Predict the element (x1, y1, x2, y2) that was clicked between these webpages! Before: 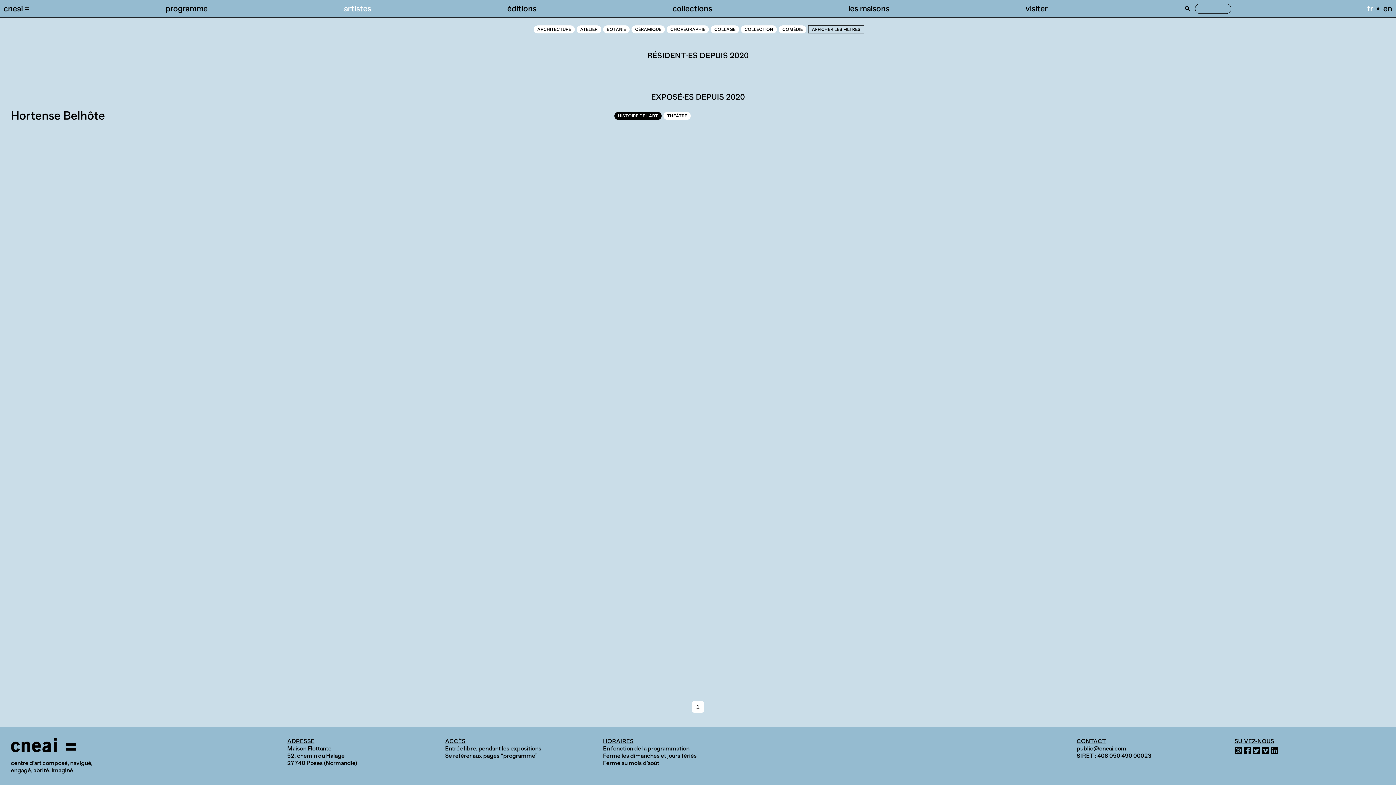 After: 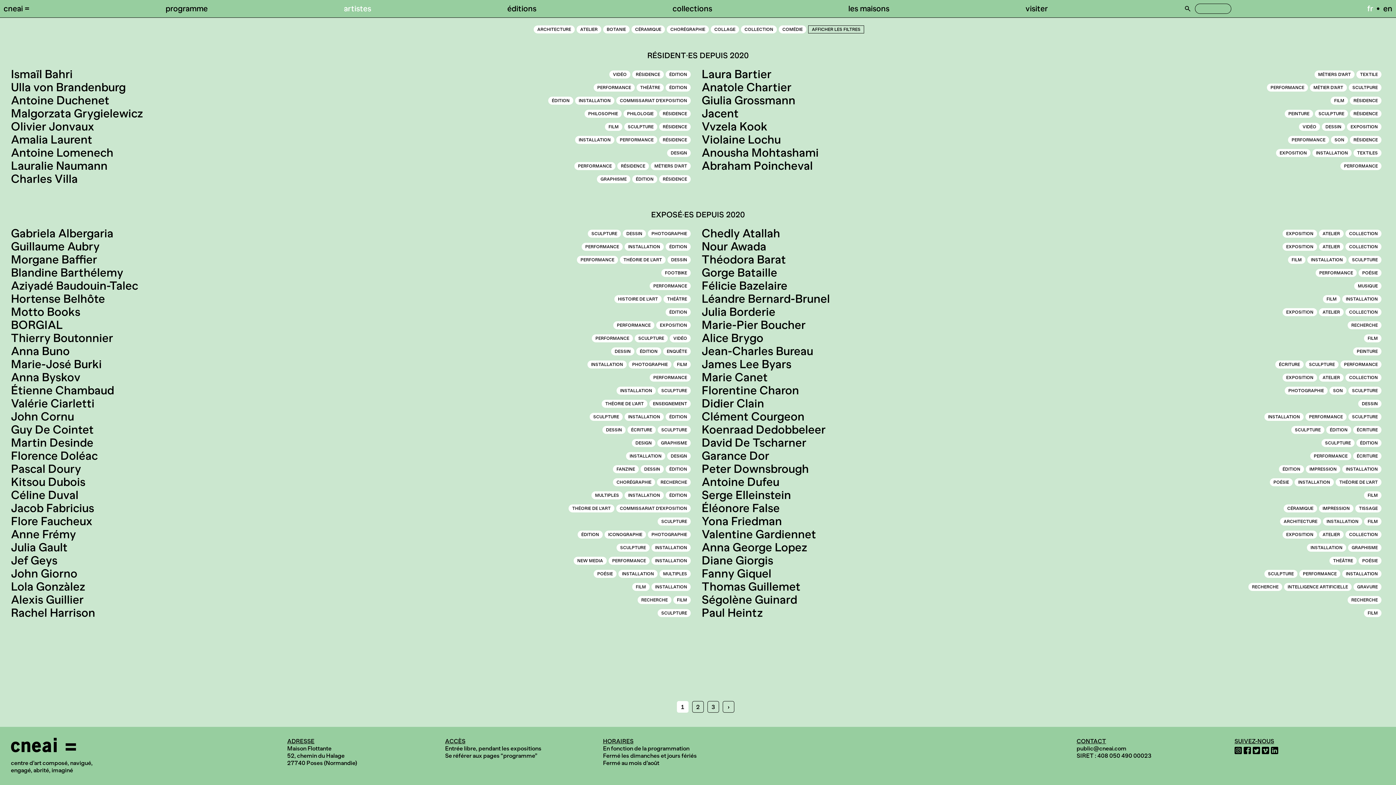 Action: bbox: (1367, 3, 1373, 13) label: fr